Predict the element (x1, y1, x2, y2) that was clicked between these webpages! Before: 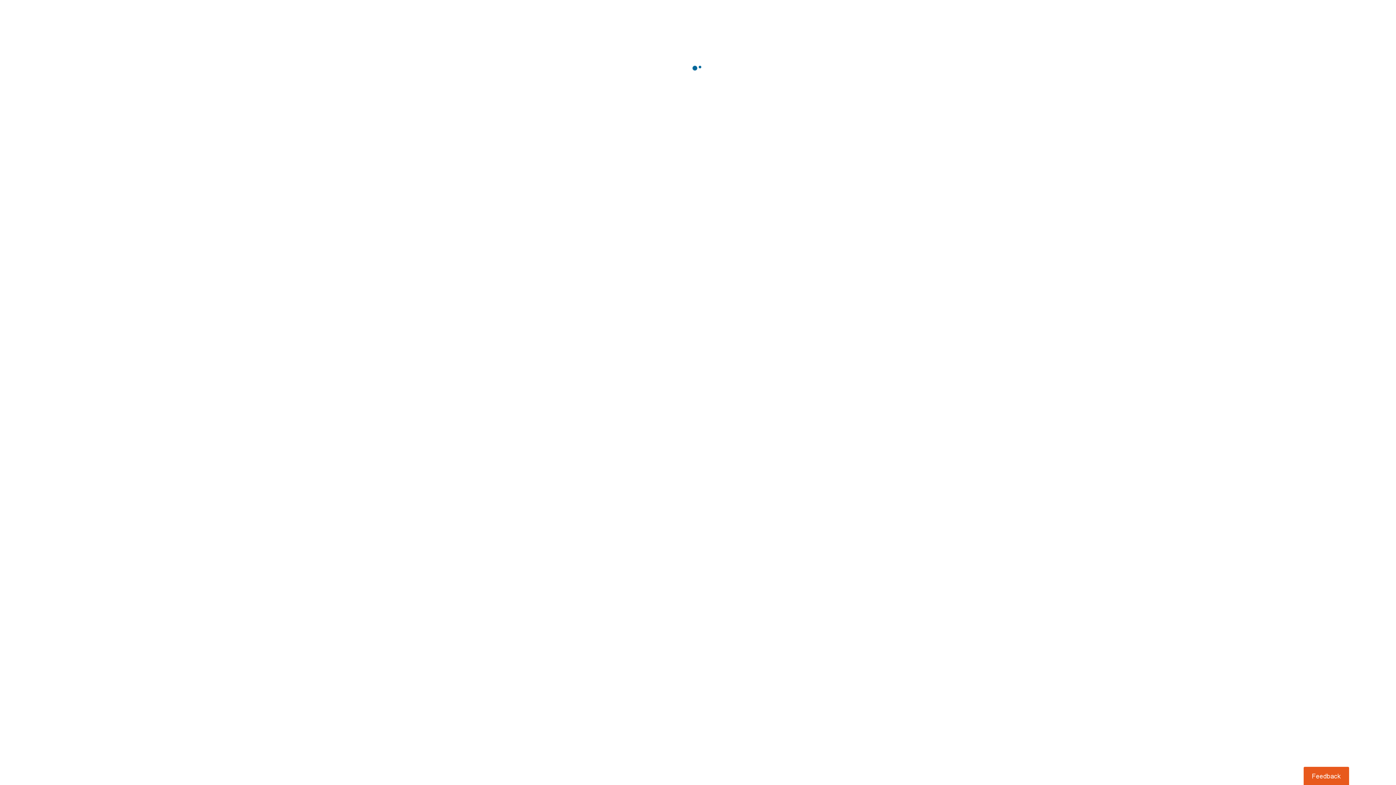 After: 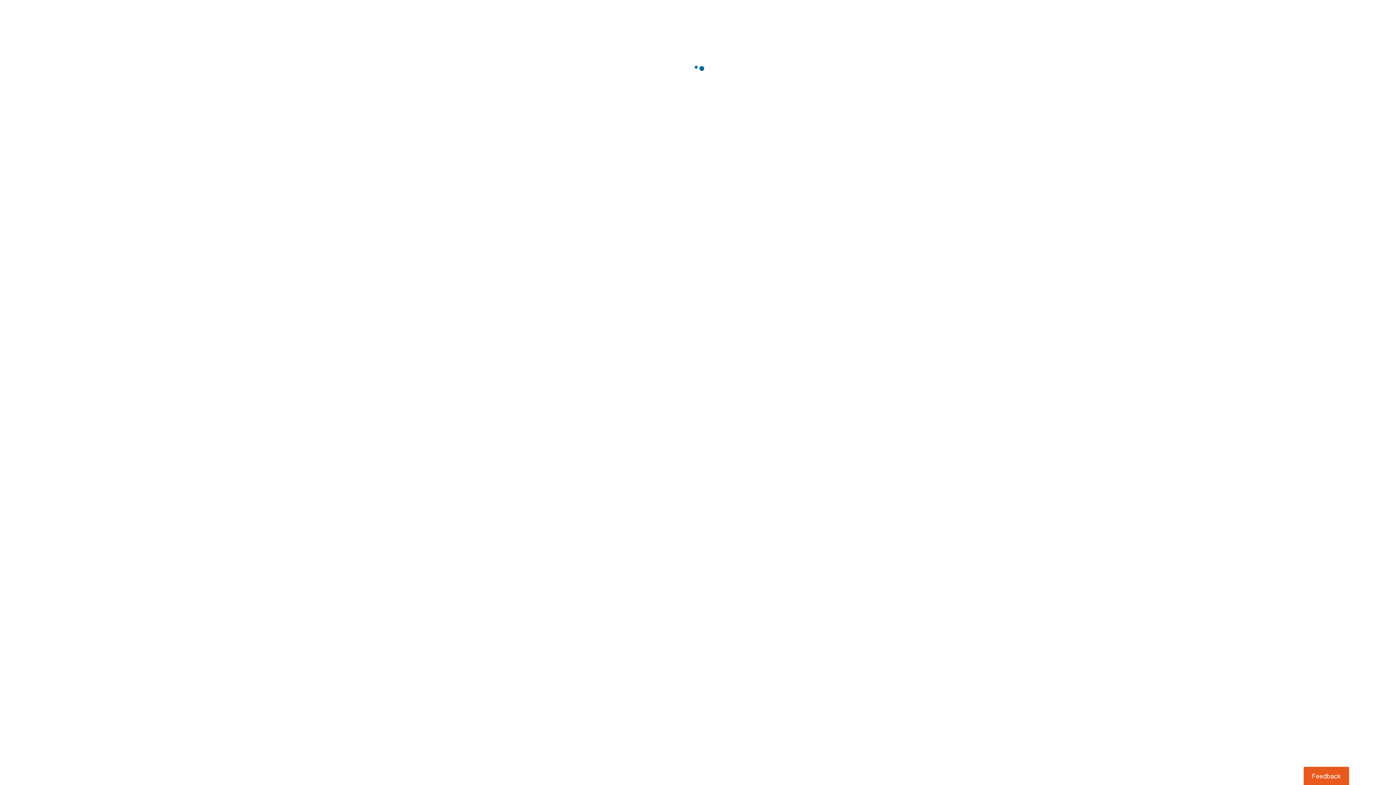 Action: label: Usabilla Feedback Button bbox: (1303, 767, 1349, 785)